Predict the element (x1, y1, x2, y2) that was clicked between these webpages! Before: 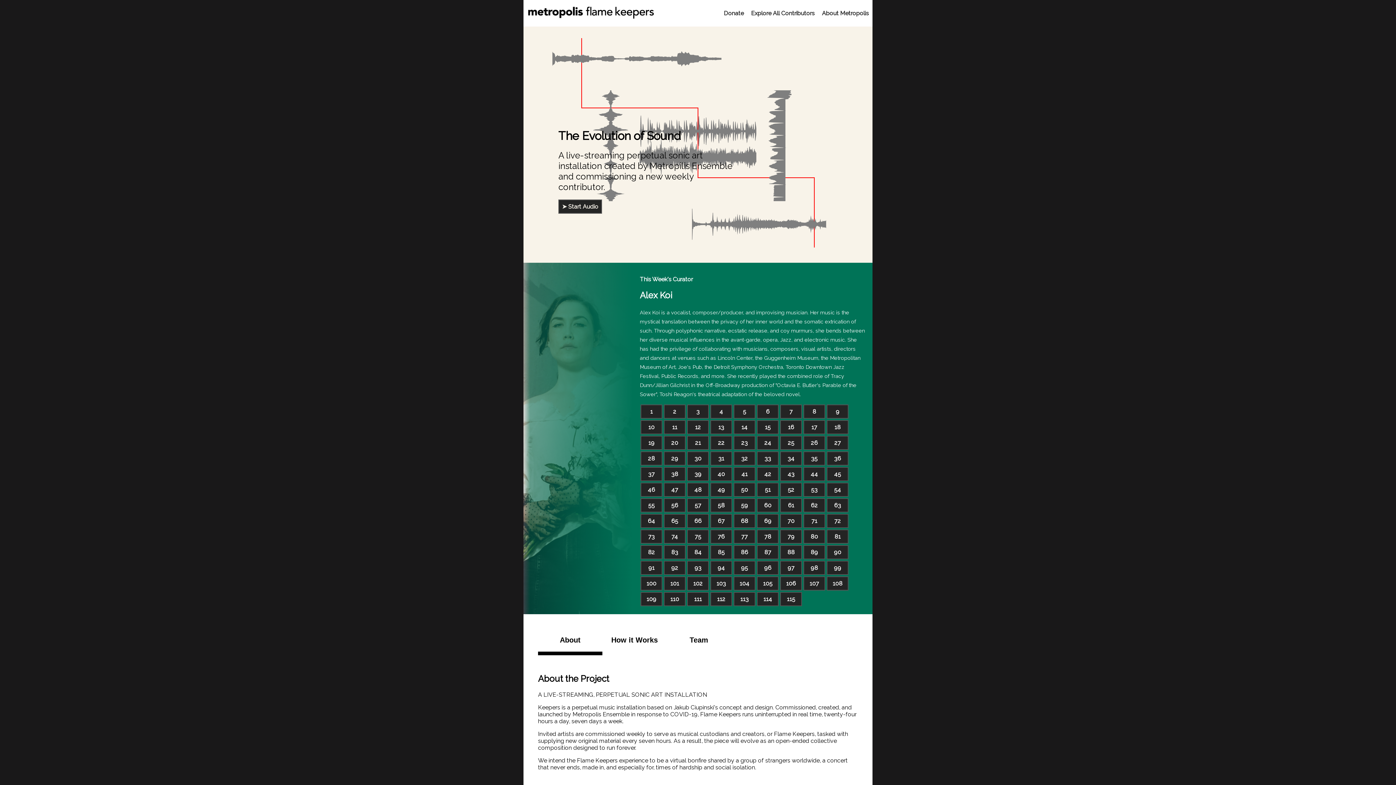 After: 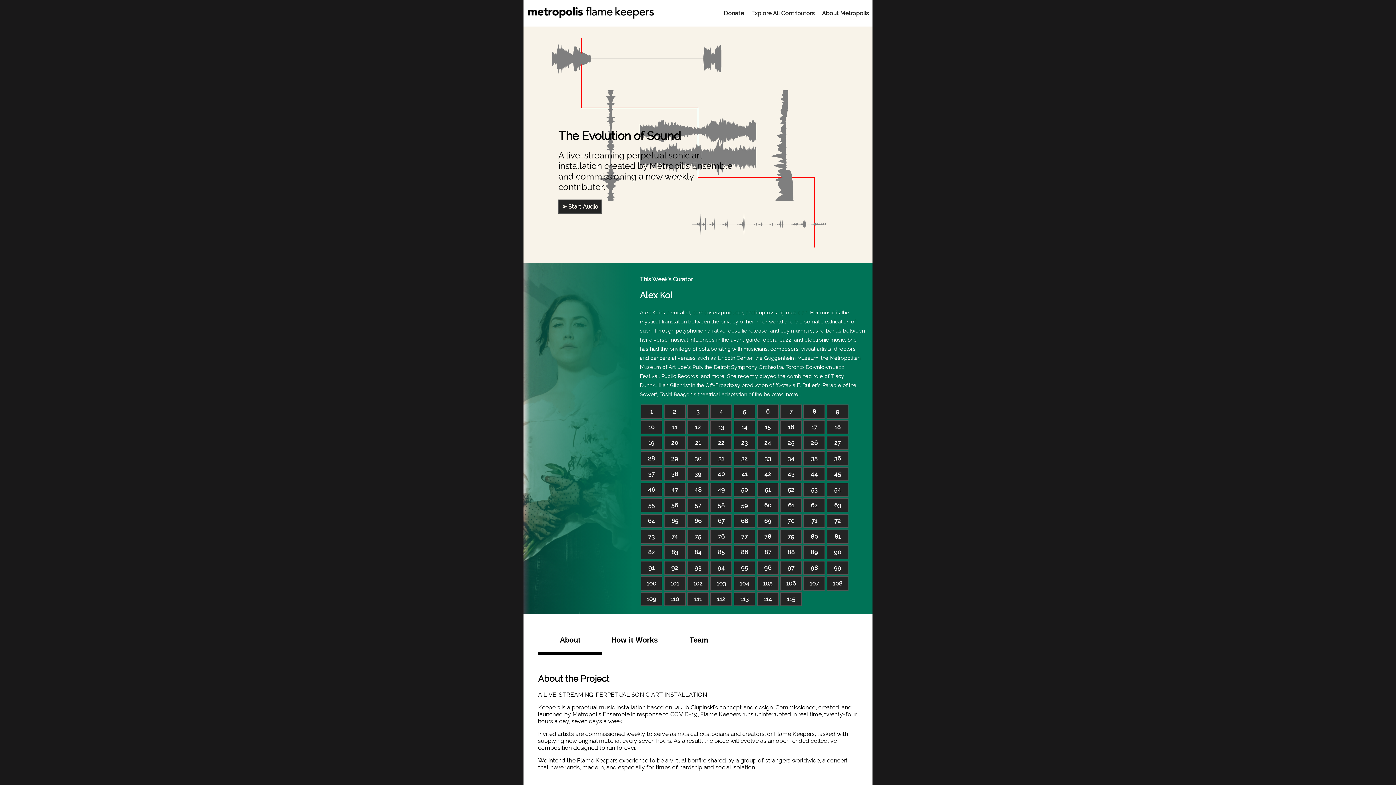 Action: label: 89 bbox: (803, 545, 825, 559)